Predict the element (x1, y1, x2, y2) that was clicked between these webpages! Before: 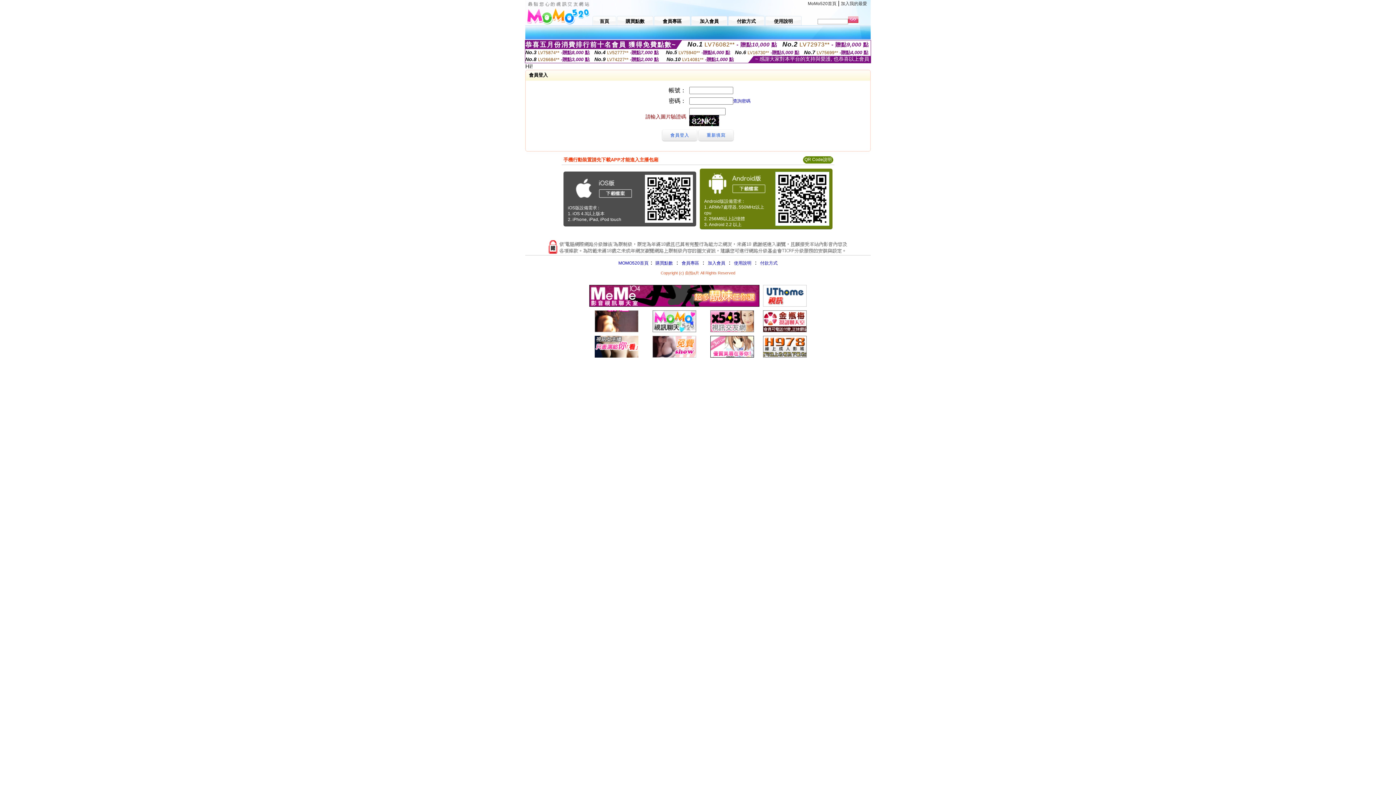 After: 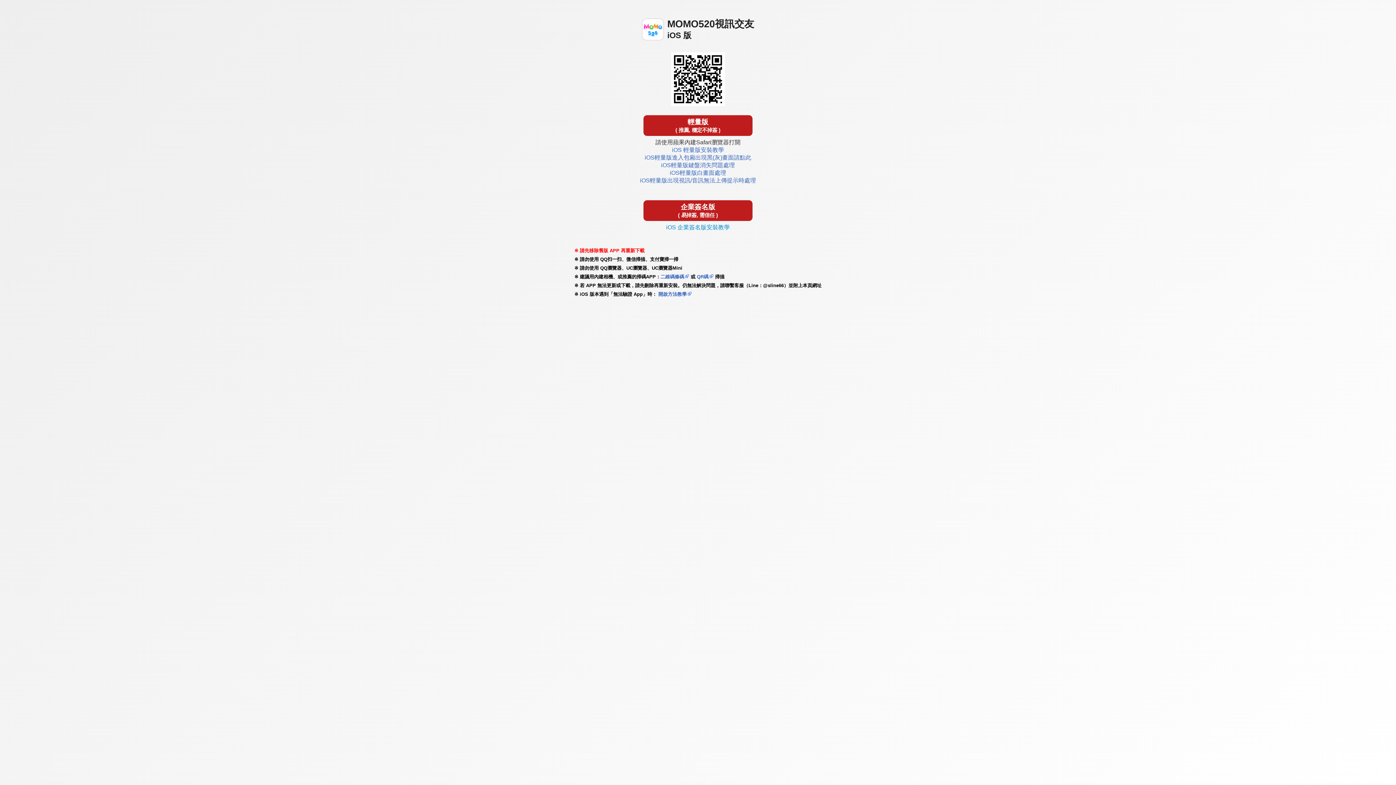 Action: bbox: (572, 197, 634, 202)